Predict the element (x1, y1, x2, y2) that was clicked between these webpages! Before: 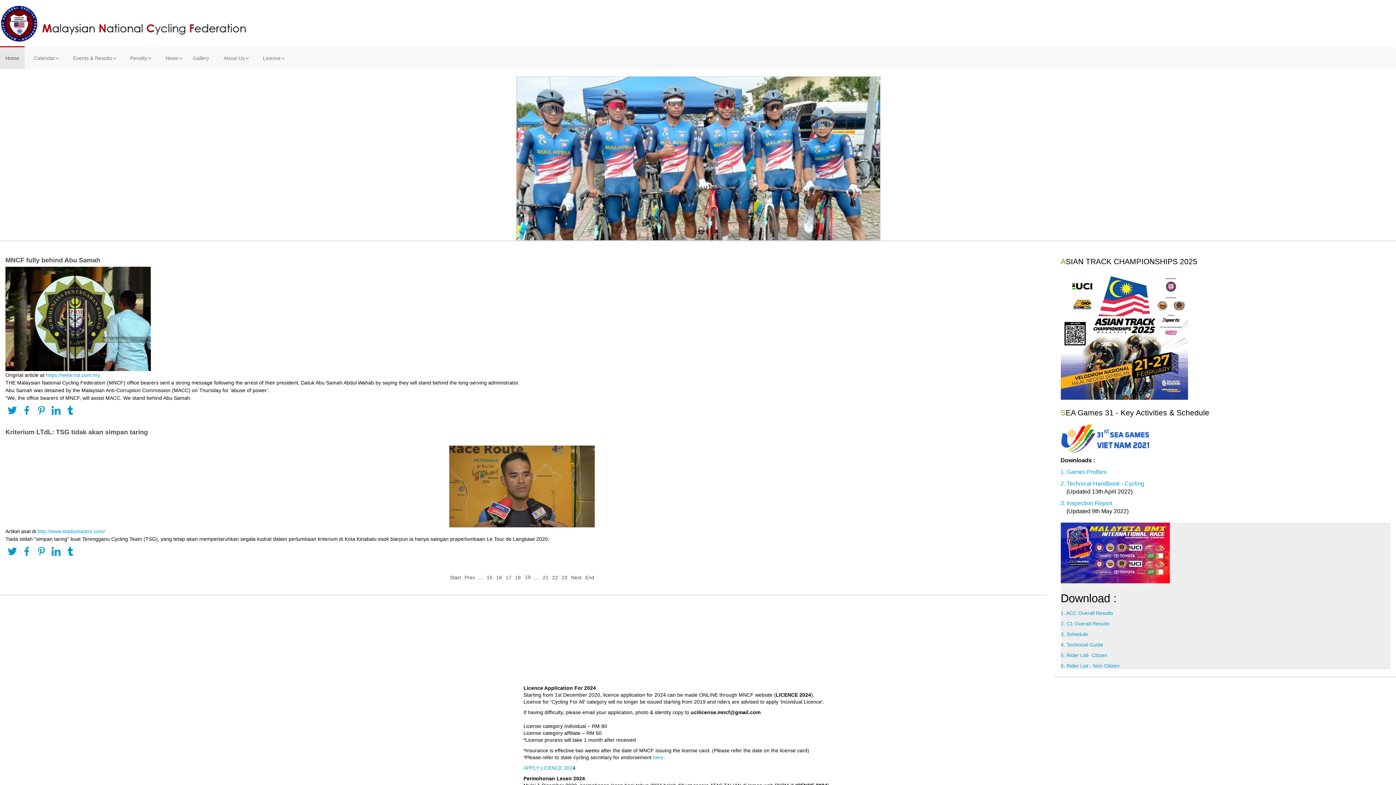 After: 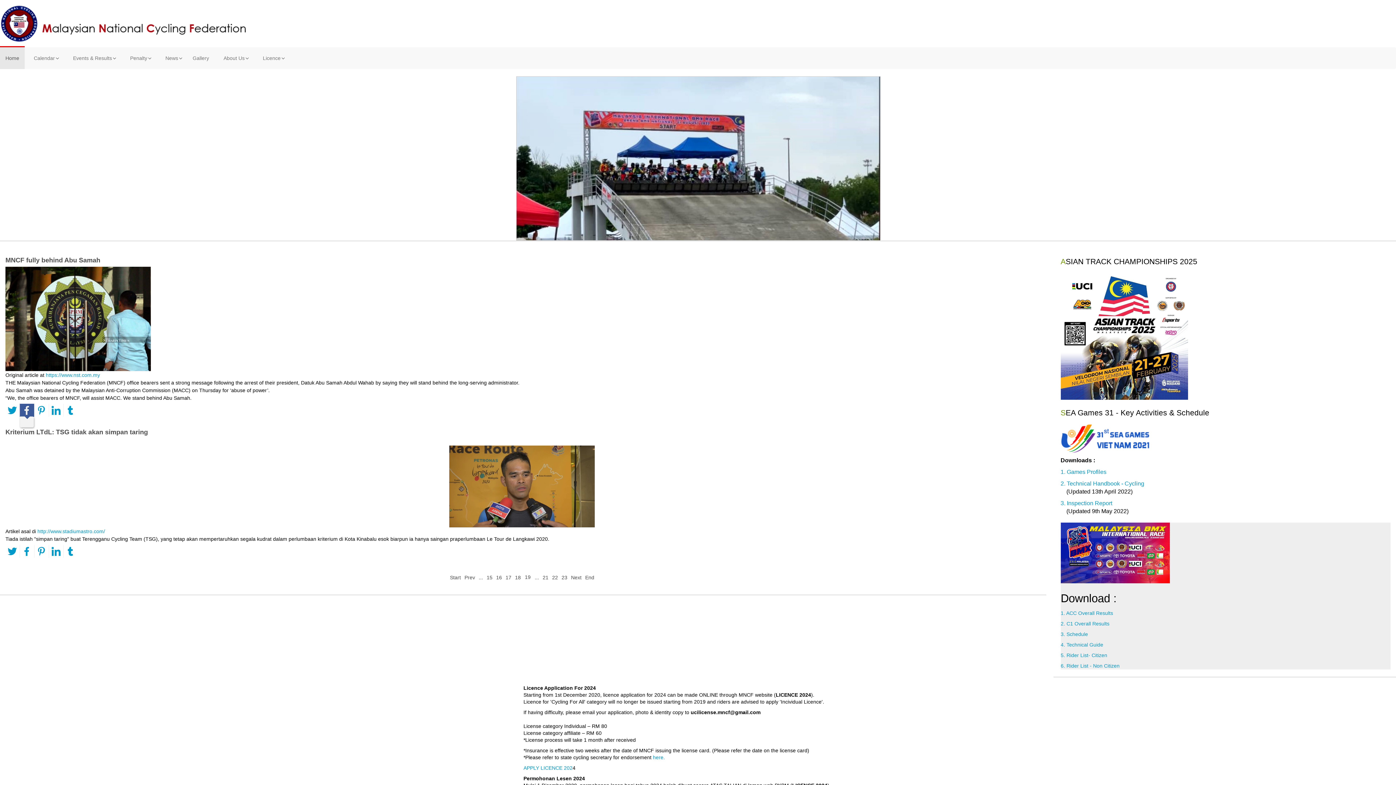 Action: bbox: (22, 405, 31, 415)